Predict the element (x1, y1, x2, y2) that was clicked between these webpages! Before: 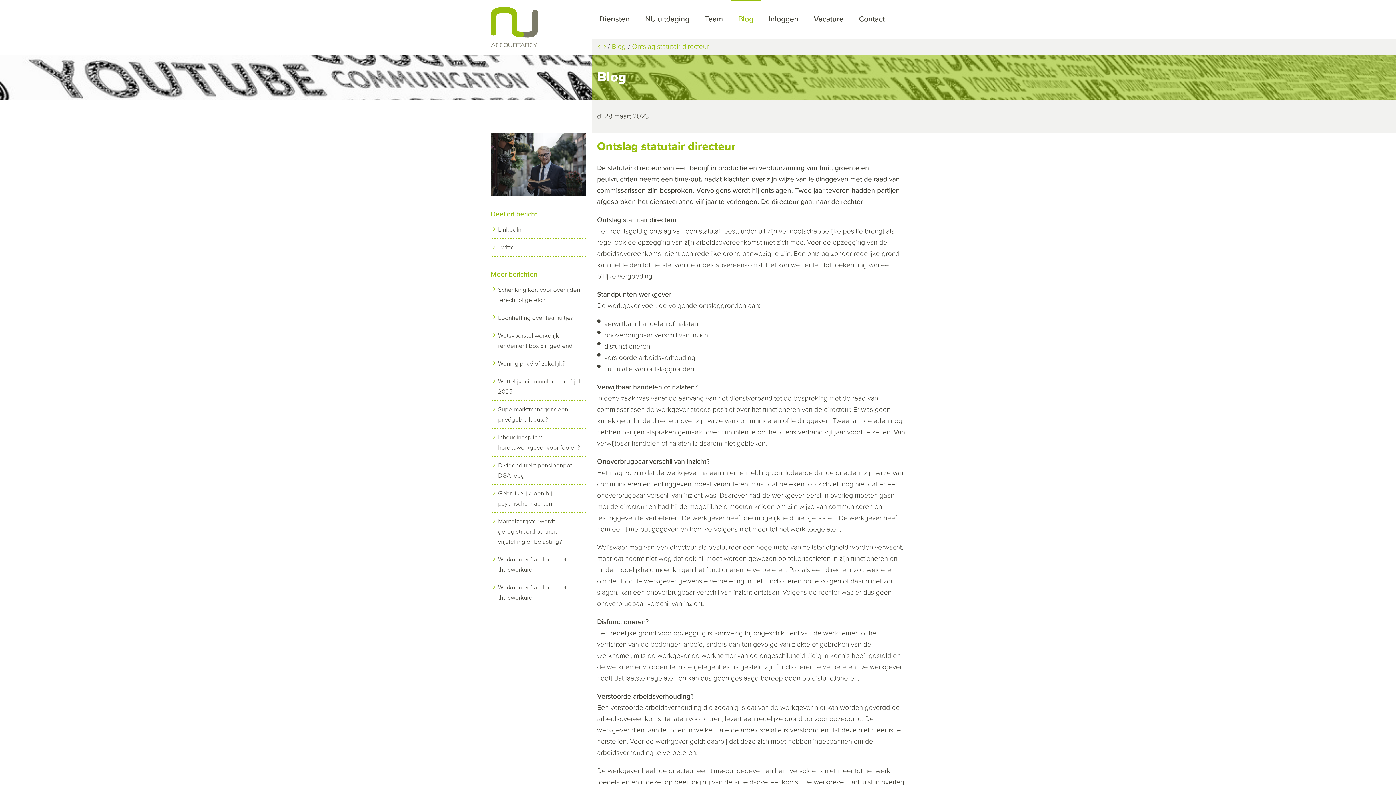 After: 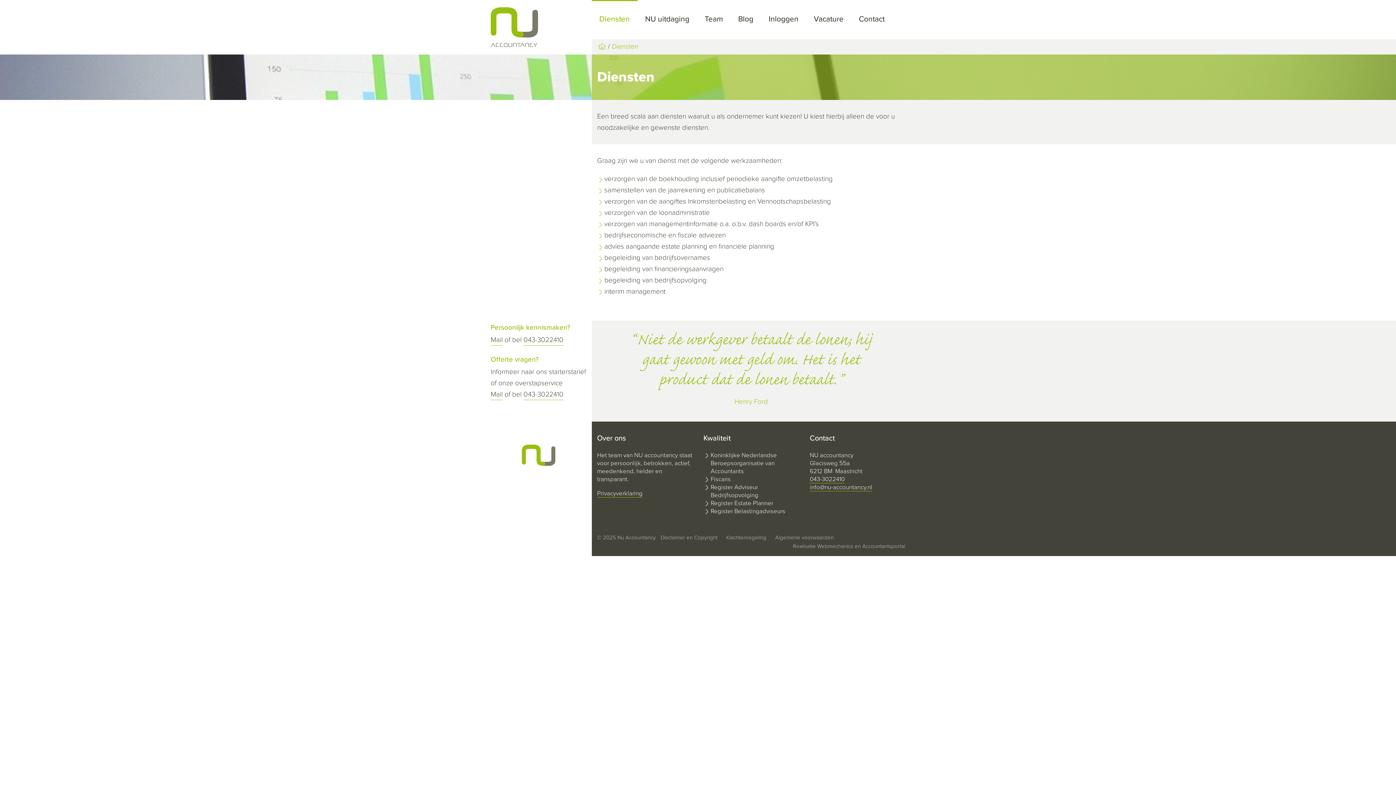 Action: label: Diensten bbox: (591, 0, 637, 37)